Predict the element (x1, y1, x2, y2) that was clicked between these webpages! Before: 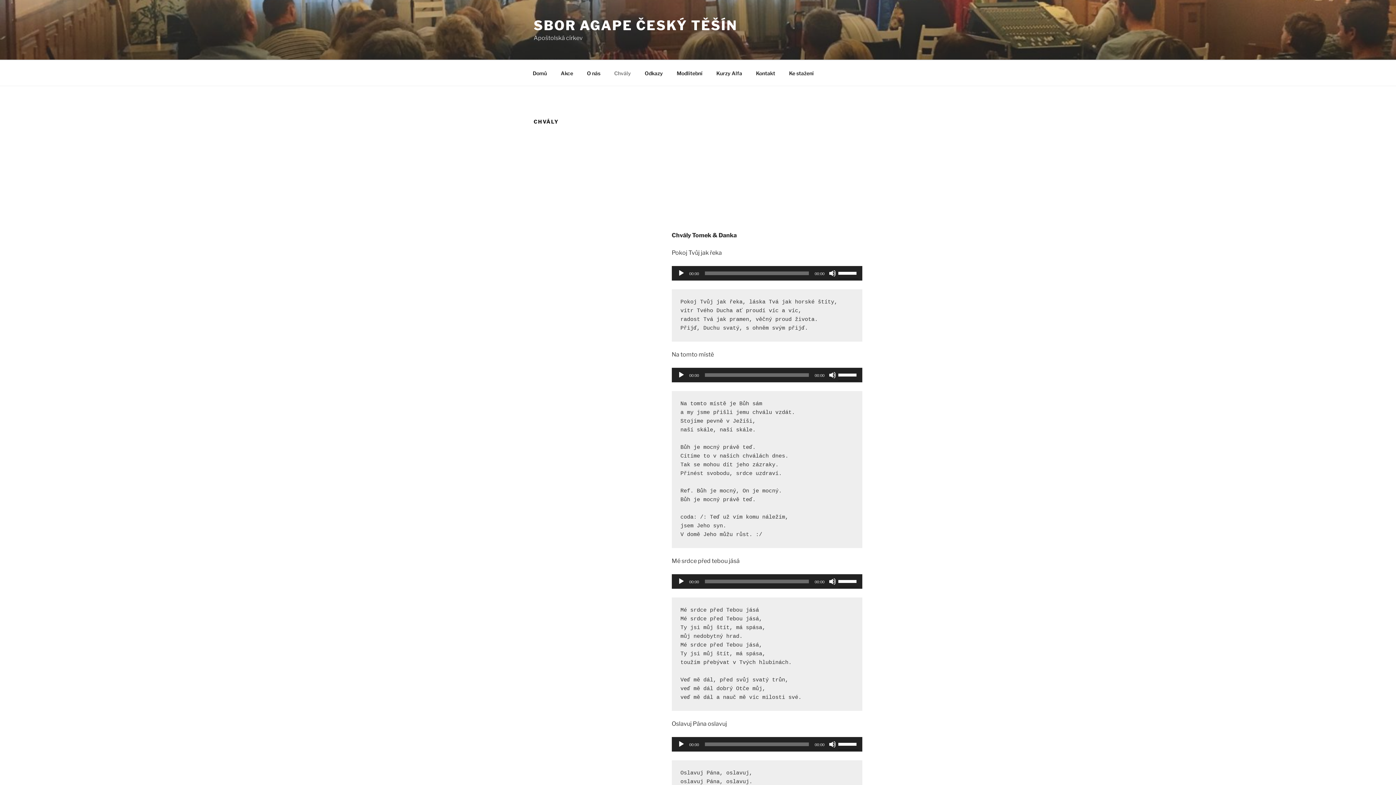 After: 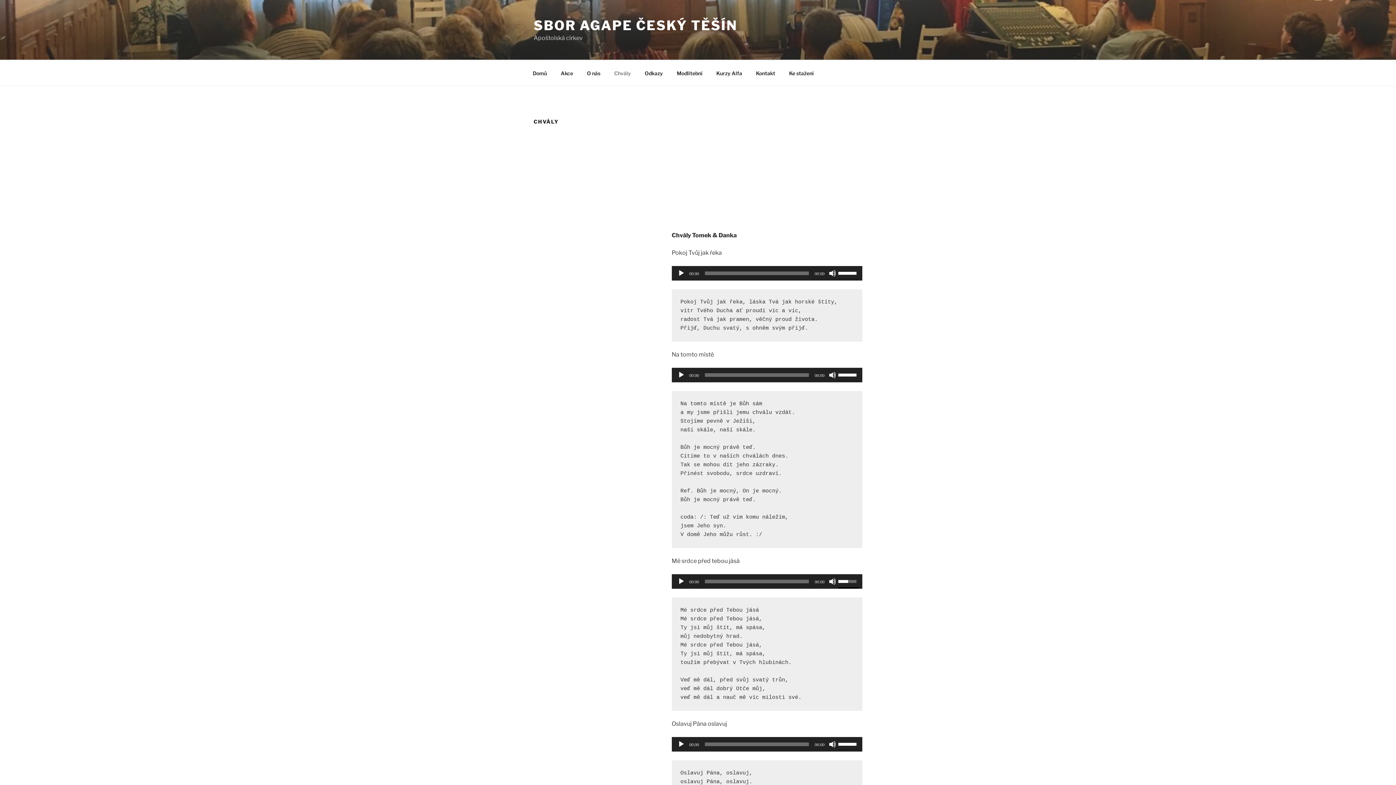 Action: label: Ovládání hlasitosti bbox: (838, 574, 858, 587)